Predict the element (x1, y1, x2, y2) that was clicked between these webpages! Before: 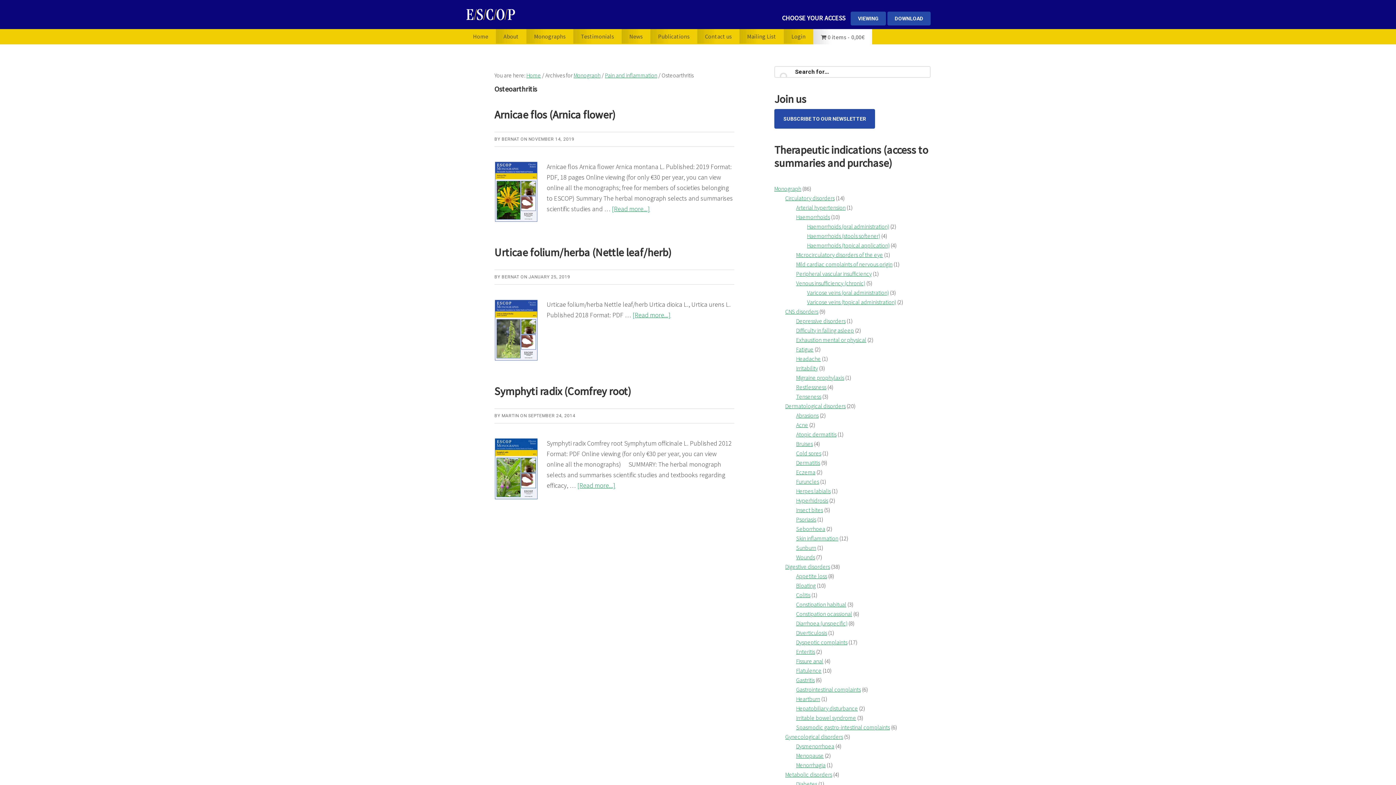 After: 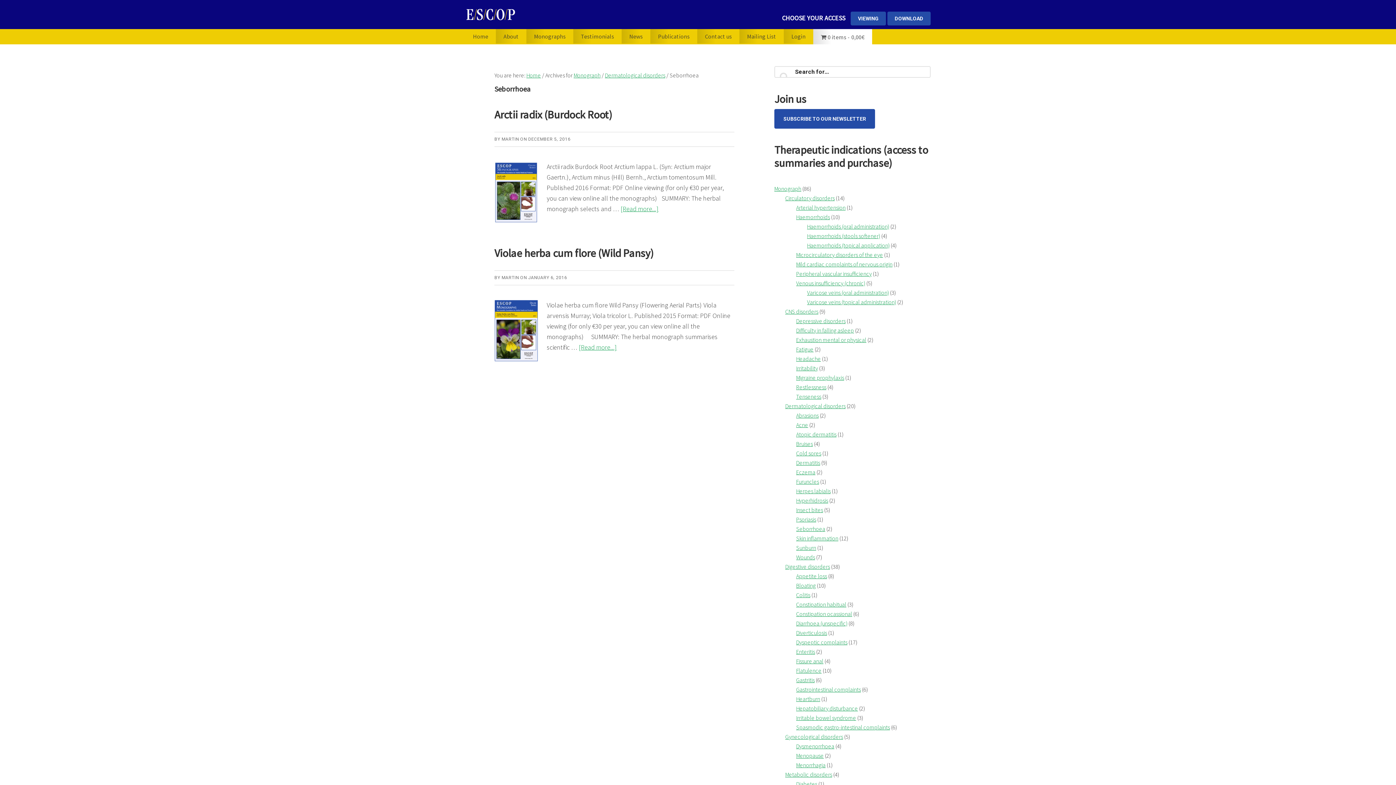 Action: label: Seborrhoea bbox: (796, 525, 825, 532)